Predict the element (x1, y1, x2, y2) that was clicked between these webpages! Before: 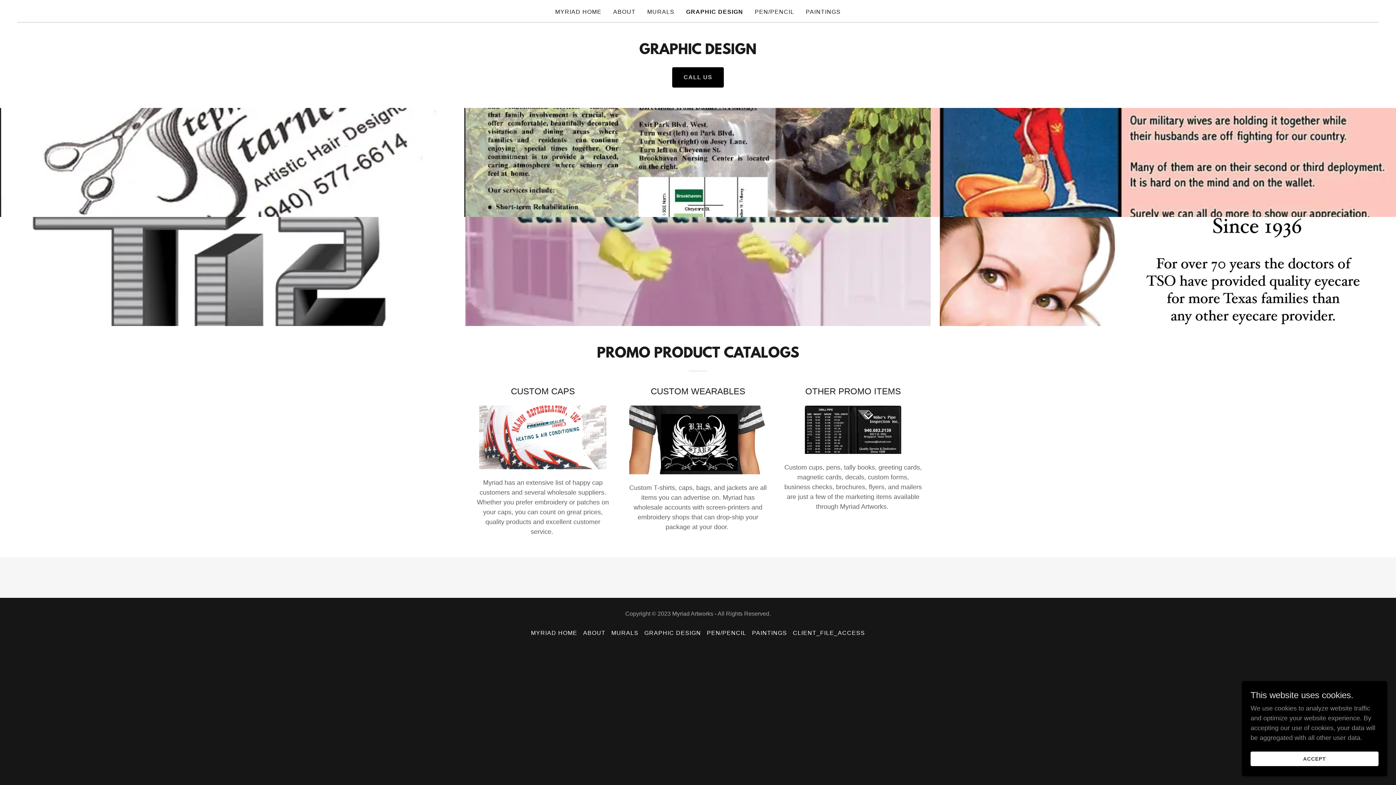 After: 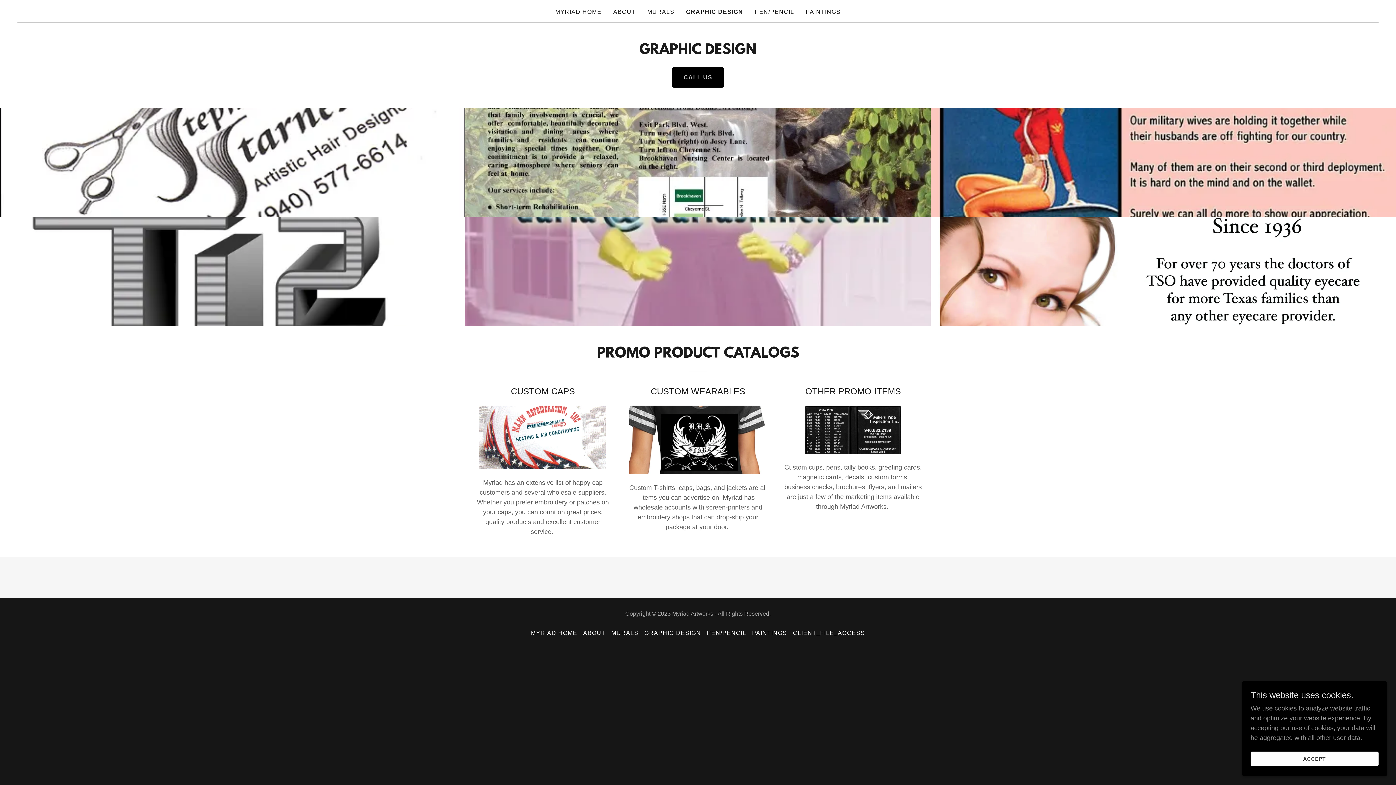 Action: label: CALL US bbox: (672, 67, 724, 87)